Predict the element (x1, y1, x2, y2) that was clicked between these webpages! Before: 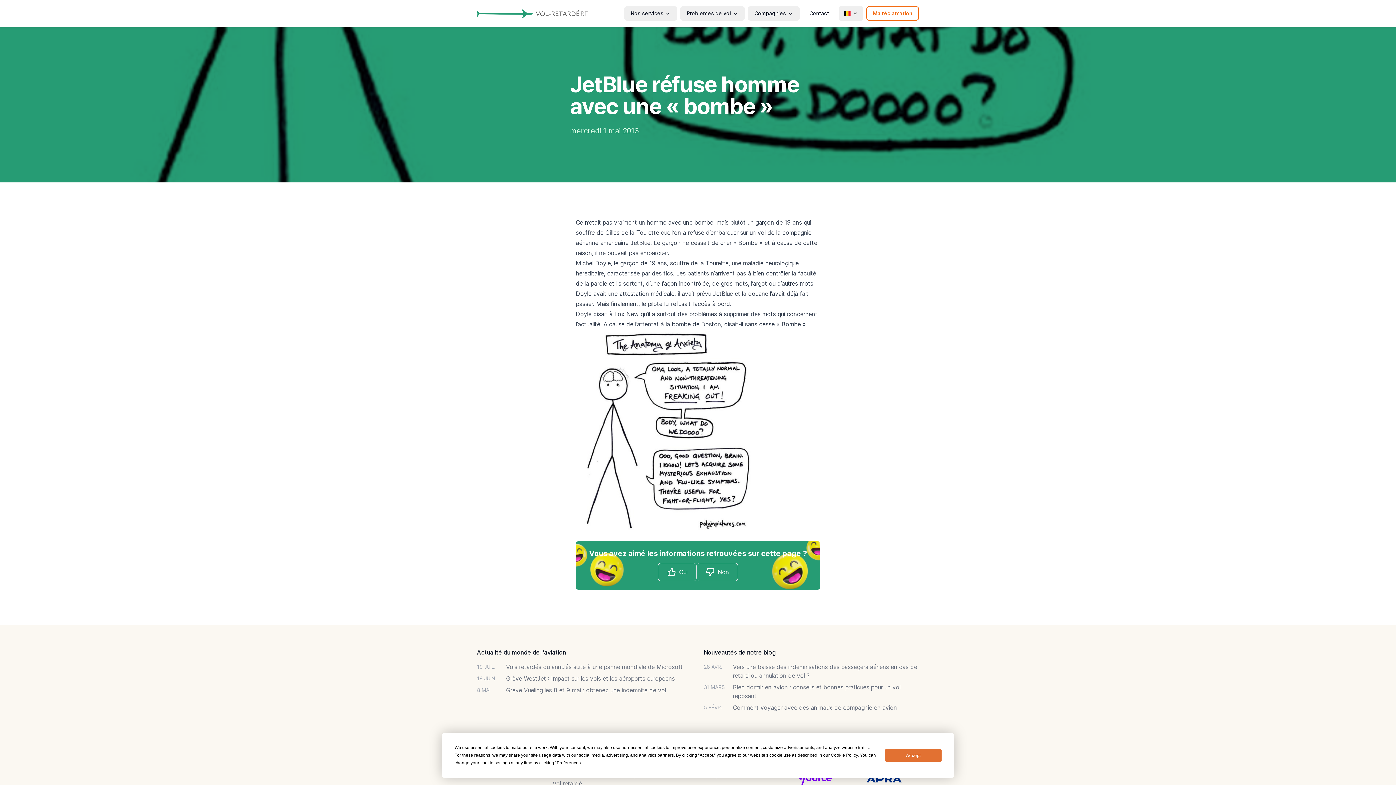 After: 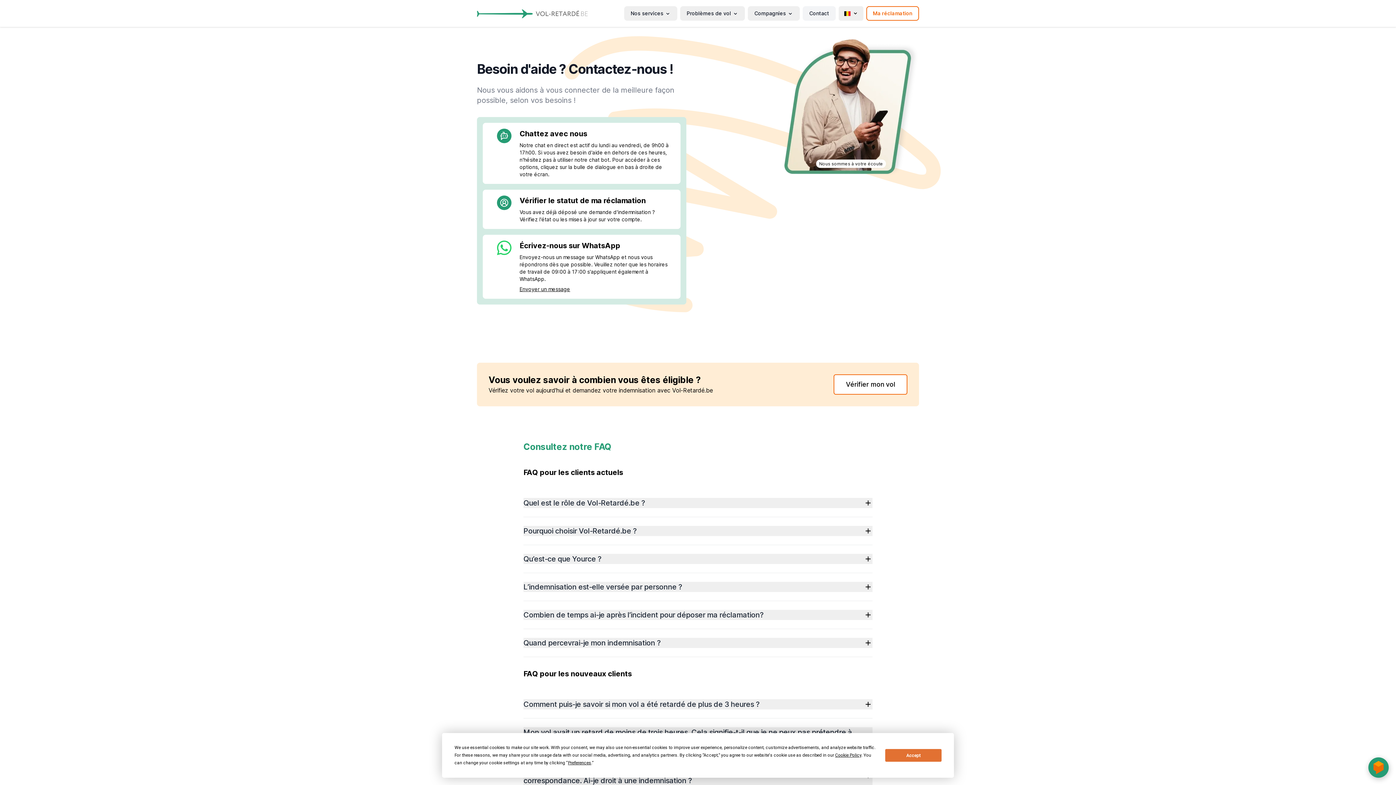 Action: label: Contact bbox: (802, 6, 836, 20)